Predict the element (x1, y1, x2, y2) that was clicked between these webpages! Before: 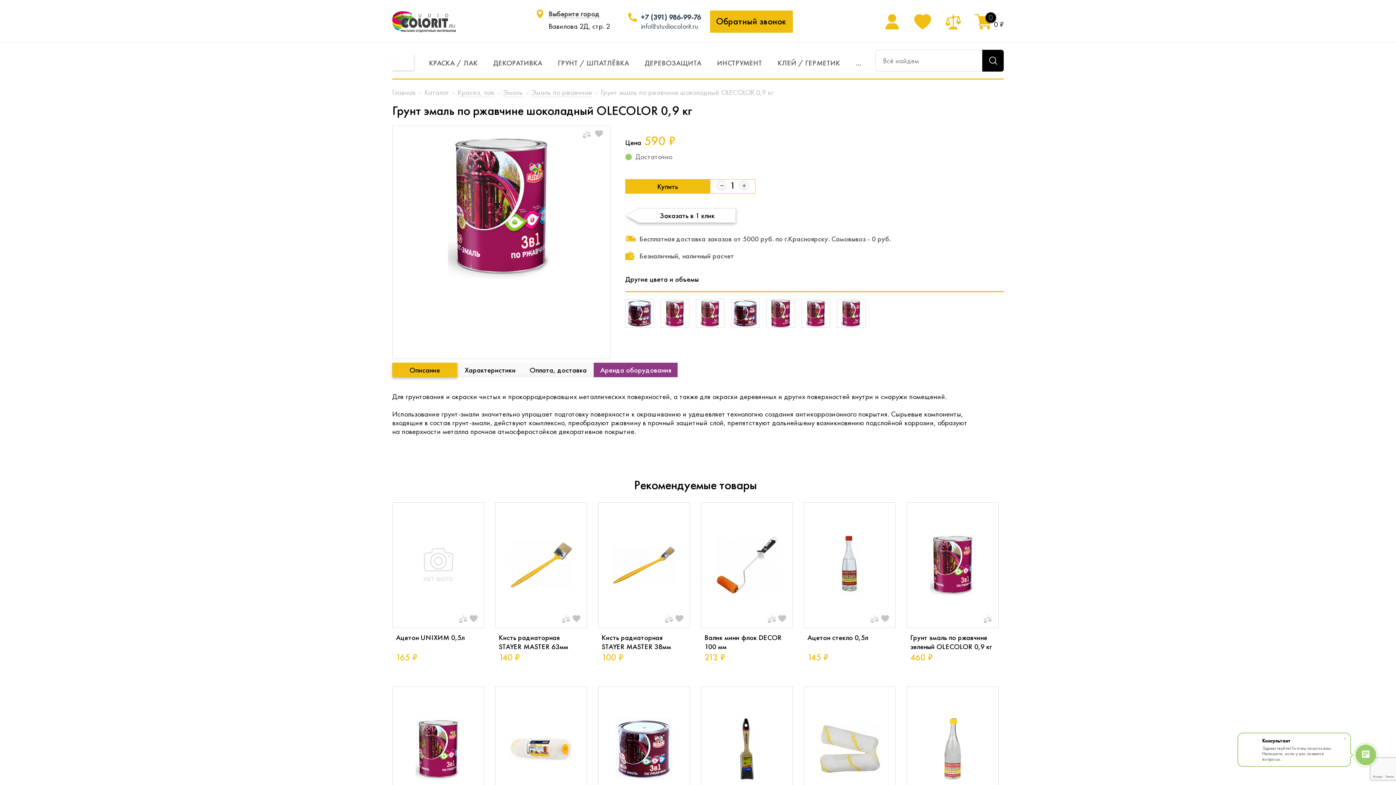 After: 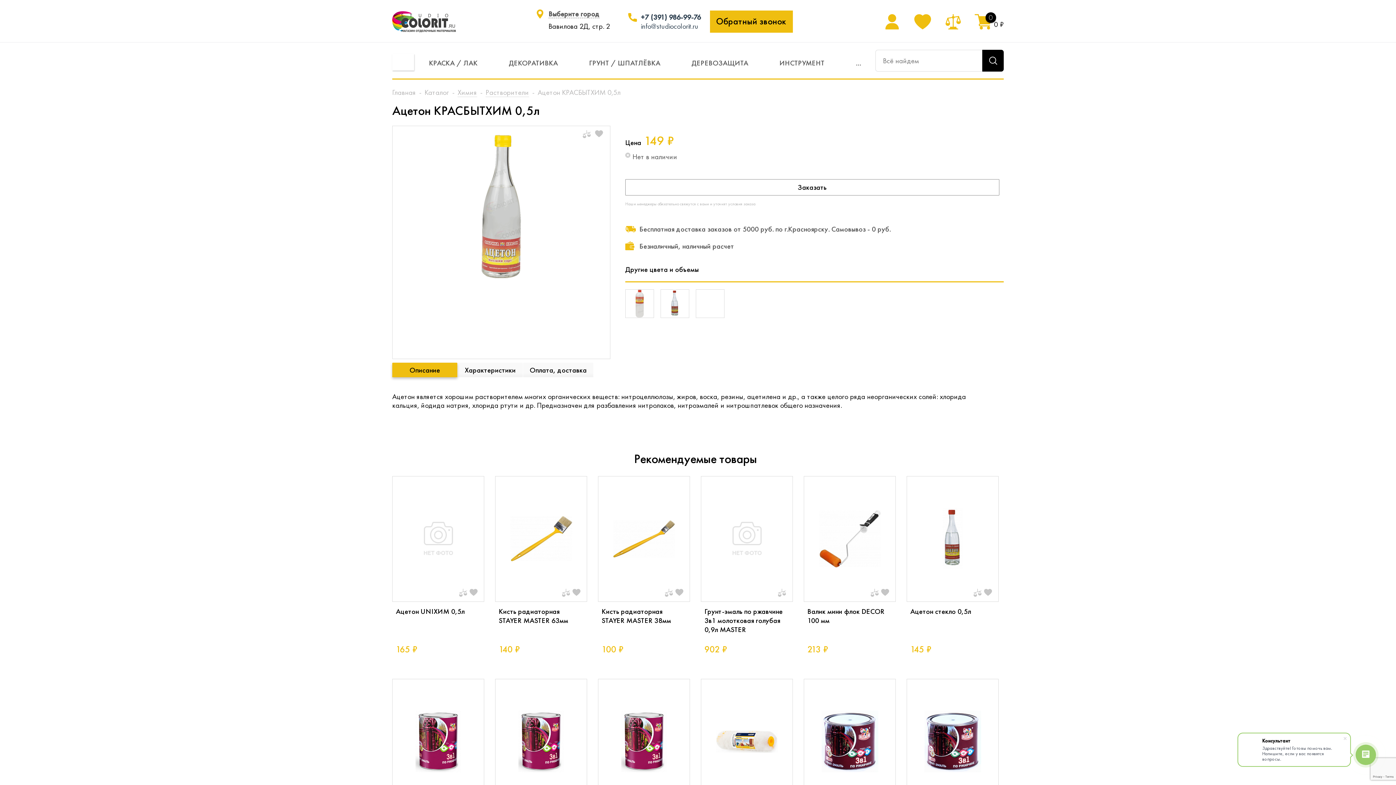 Action: bbox: (922, 701, 983, 797)